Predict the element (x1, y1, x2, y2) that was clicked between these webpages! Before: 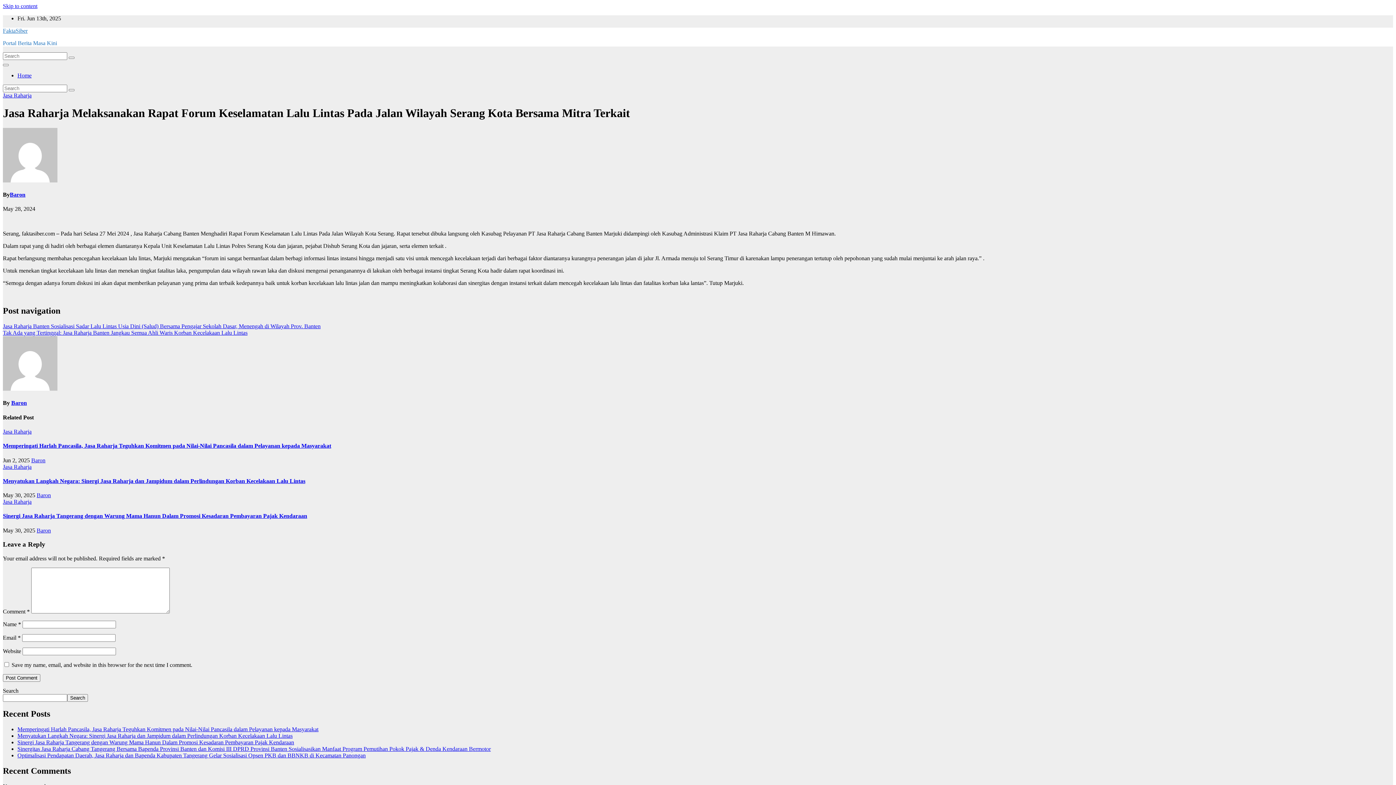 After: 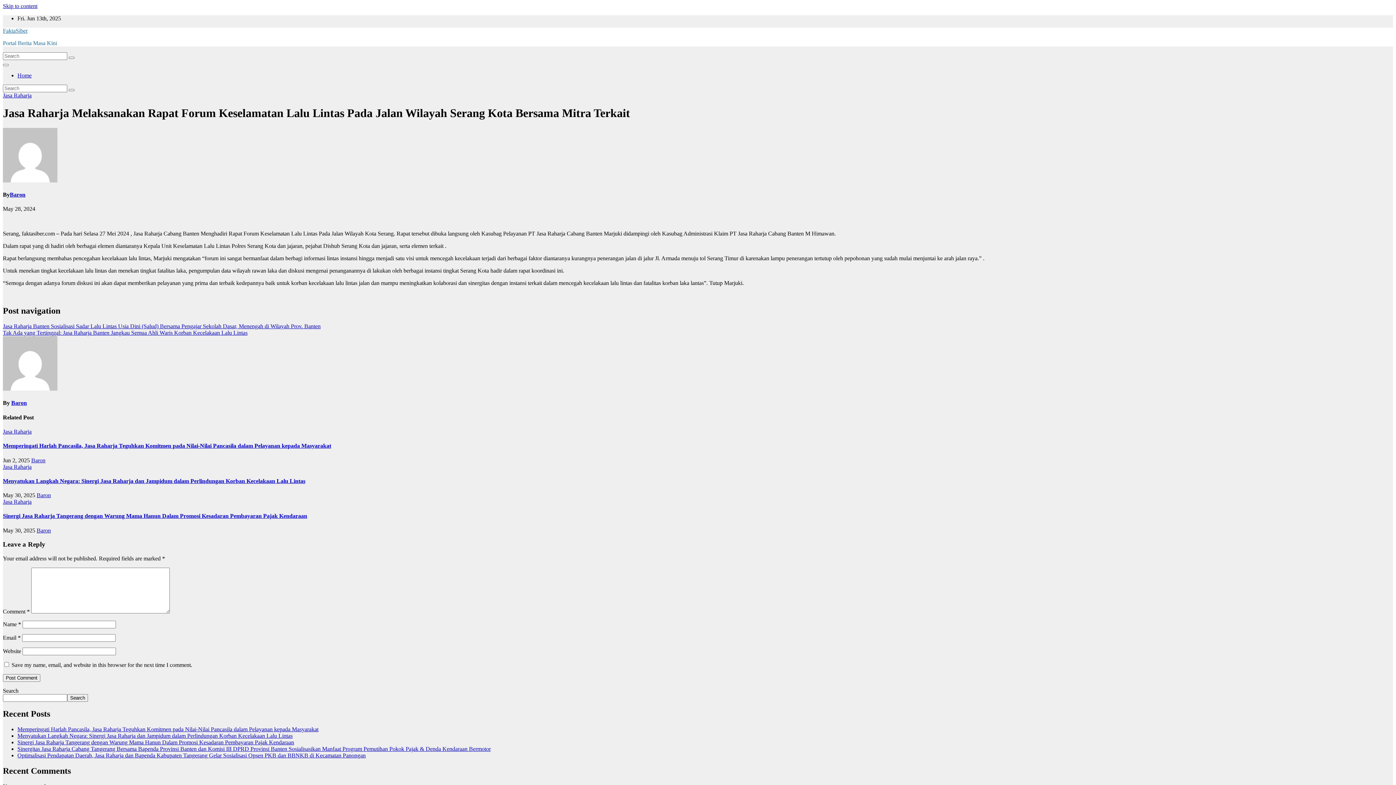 Action: bbox: (2, 106, 630, 119) label: Jasa Raharja Melaksanakan Rapat Forum Keselamatan Lalu Lintas Pada Jalan Wilayah Serang Kota Bersama Mitra Terkait